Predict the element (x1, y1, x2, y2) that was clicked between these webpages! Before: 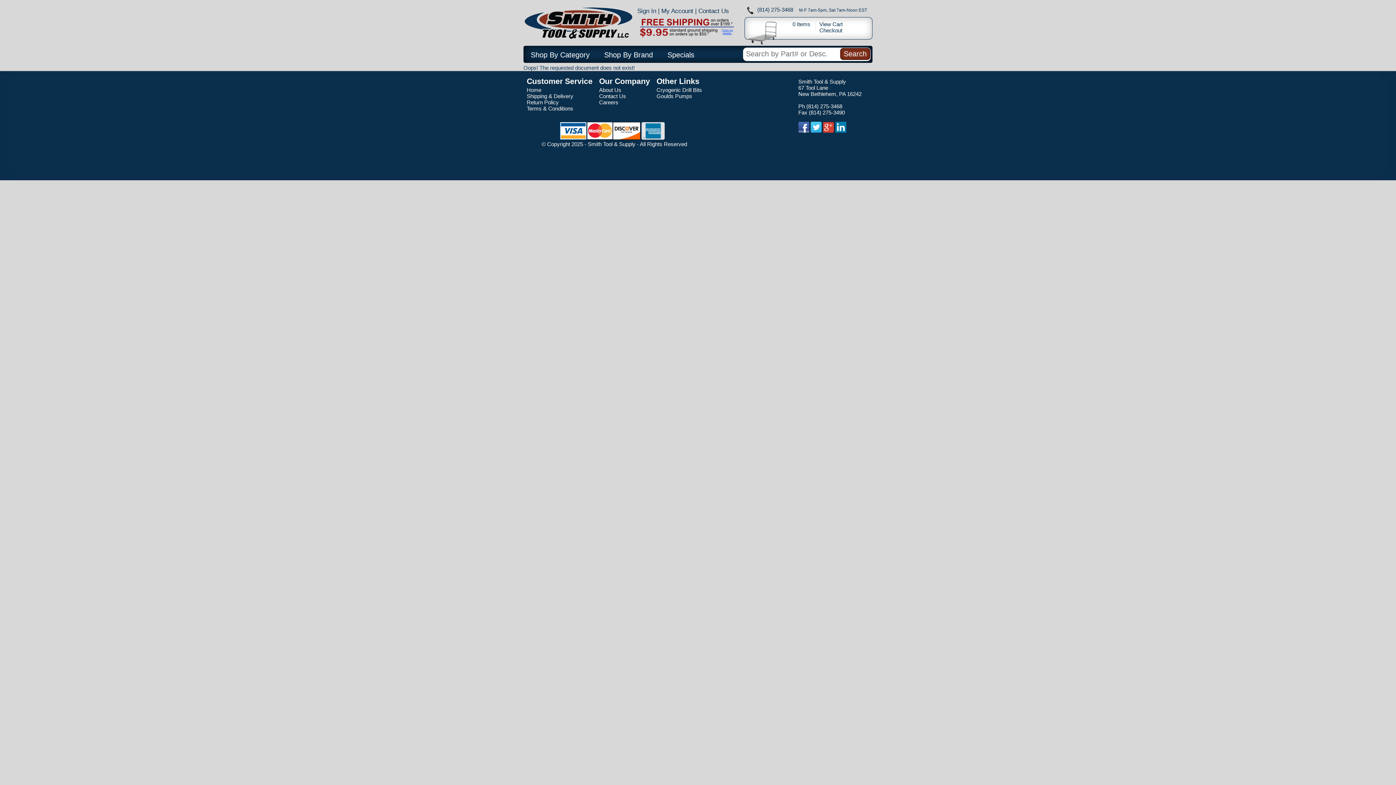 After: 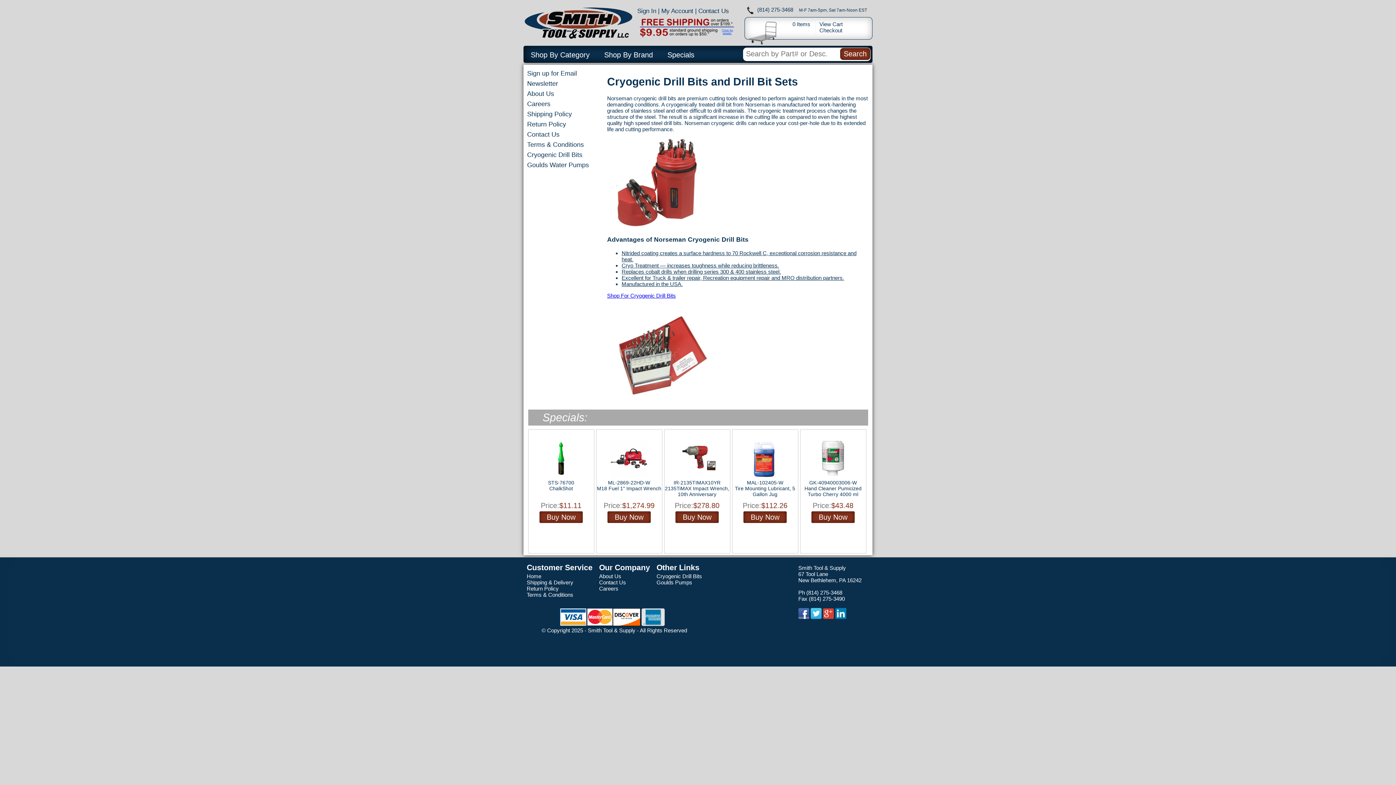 Action: bbox: (656, 86, 702, 92) label: Cryogenic Drill Bits